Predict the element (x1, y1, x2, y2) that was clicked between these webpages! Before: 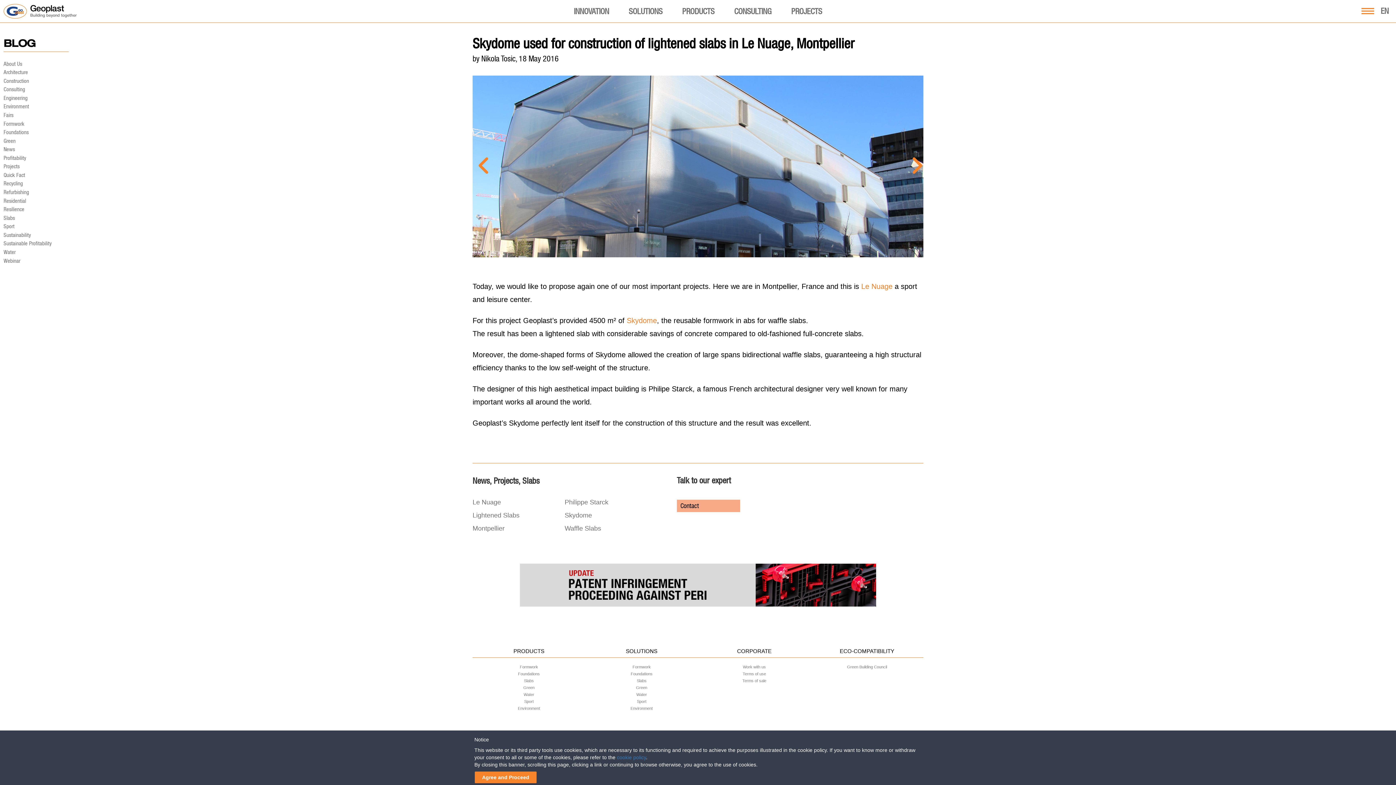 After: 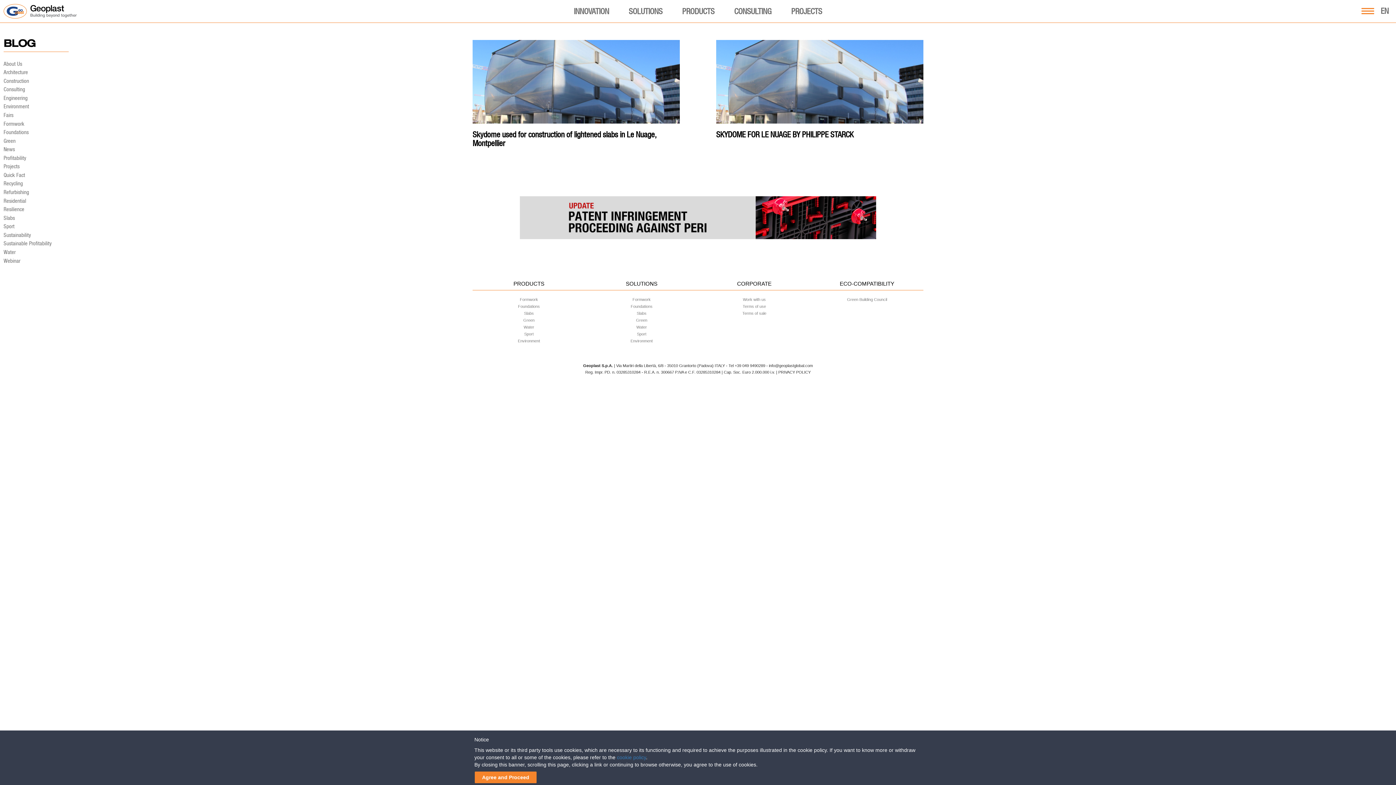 Action: bbox: (564, 525, 601, 532) label: Waffle Slabs